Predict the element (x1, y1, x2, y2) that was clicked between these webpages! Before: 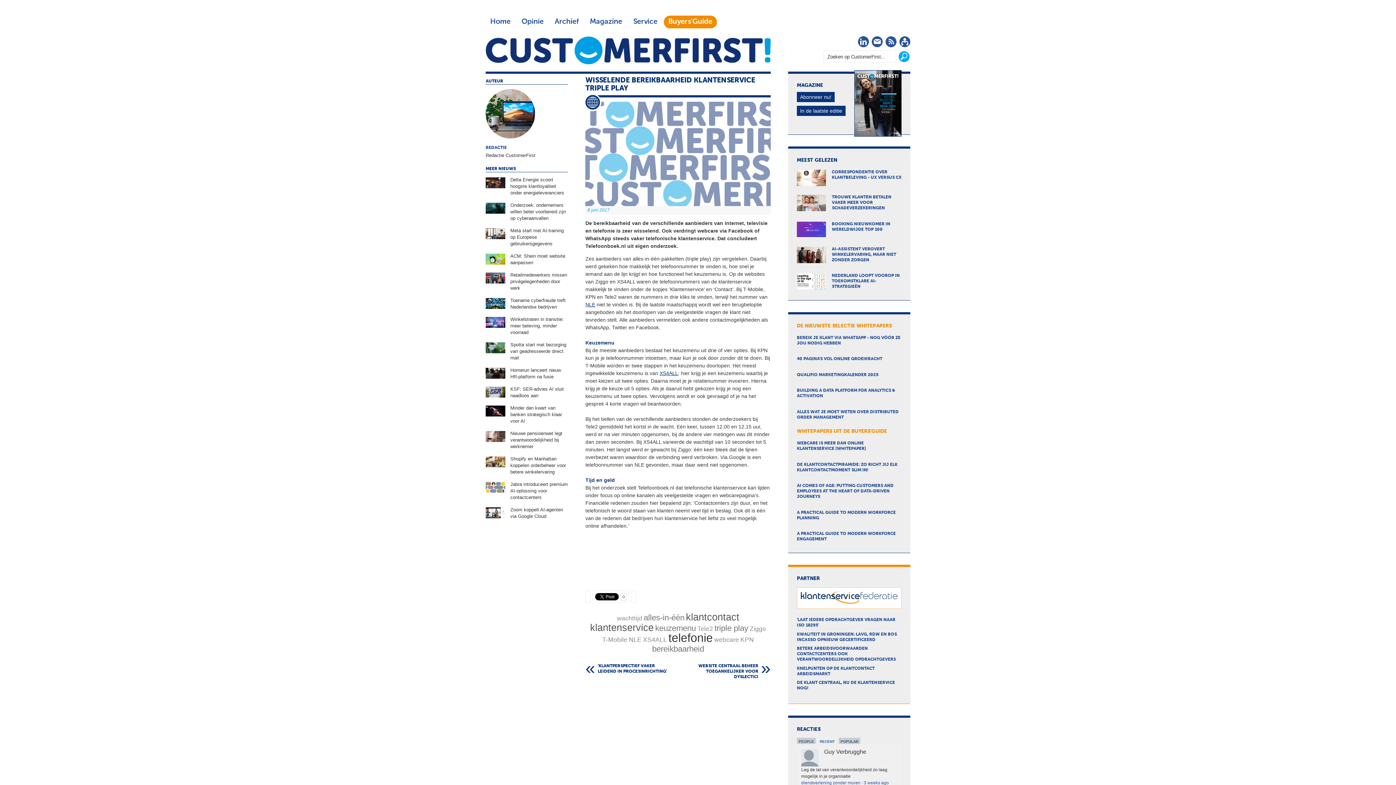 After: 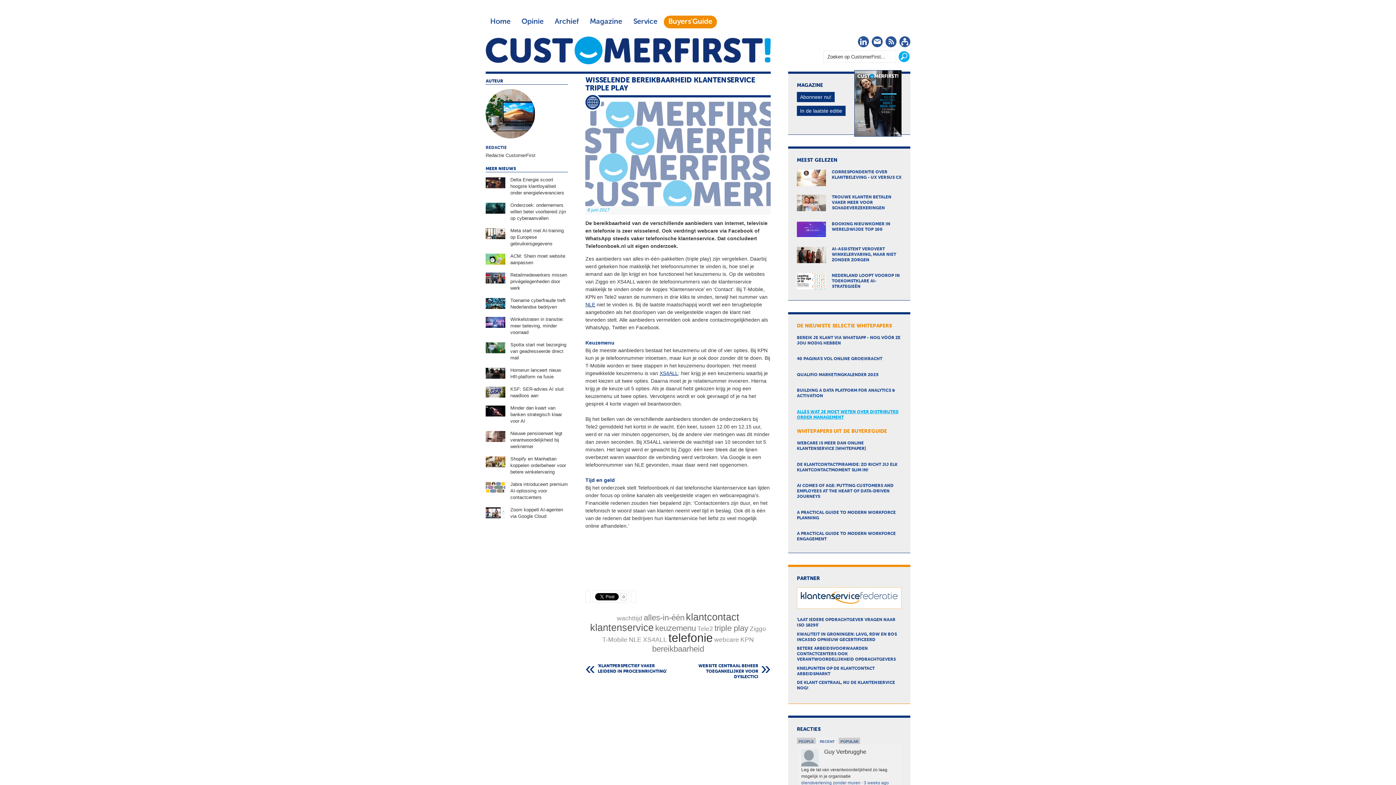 Action: bbox: (797, 409, 901, 422) label: ALLES WAT JE MOET WETEN OVER DISTRIBUTED ORDER MANAGEMENT